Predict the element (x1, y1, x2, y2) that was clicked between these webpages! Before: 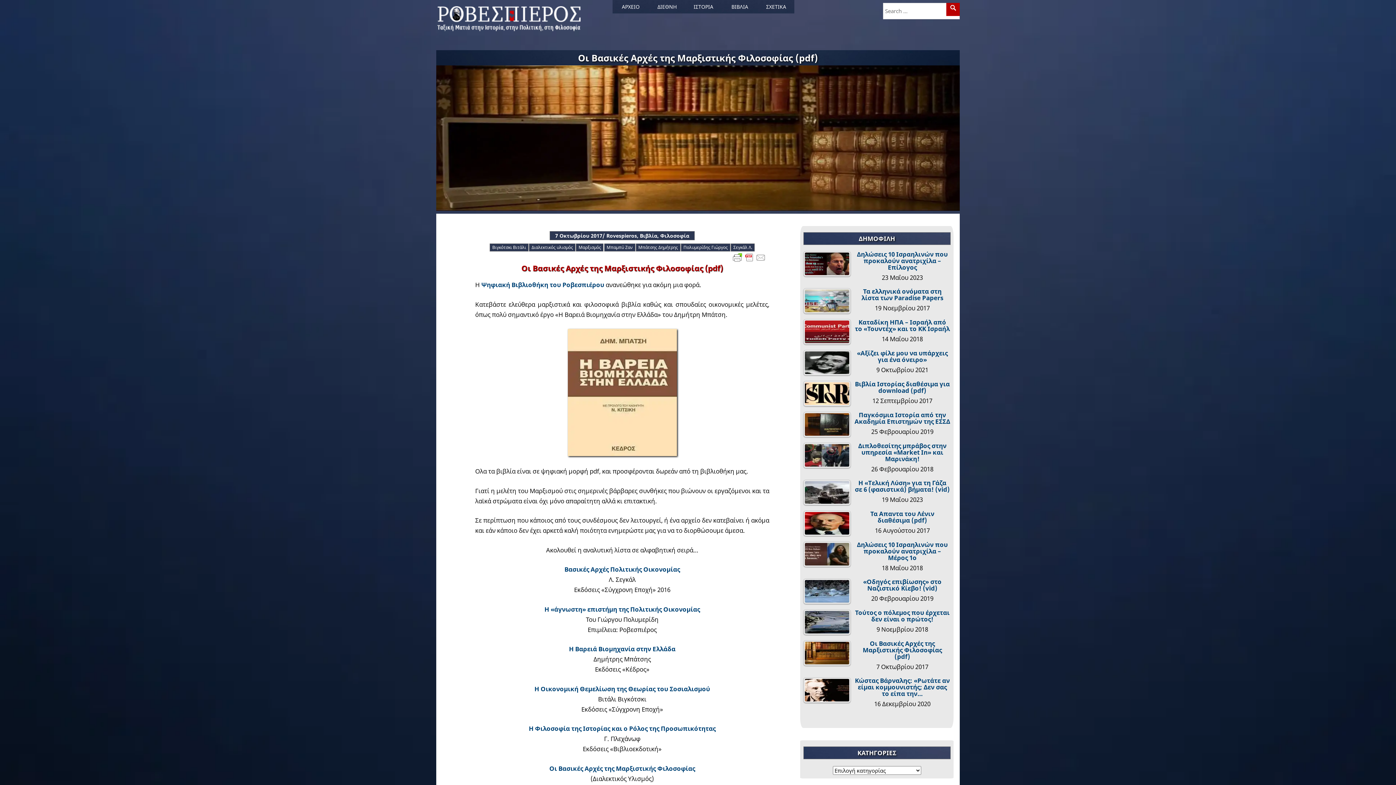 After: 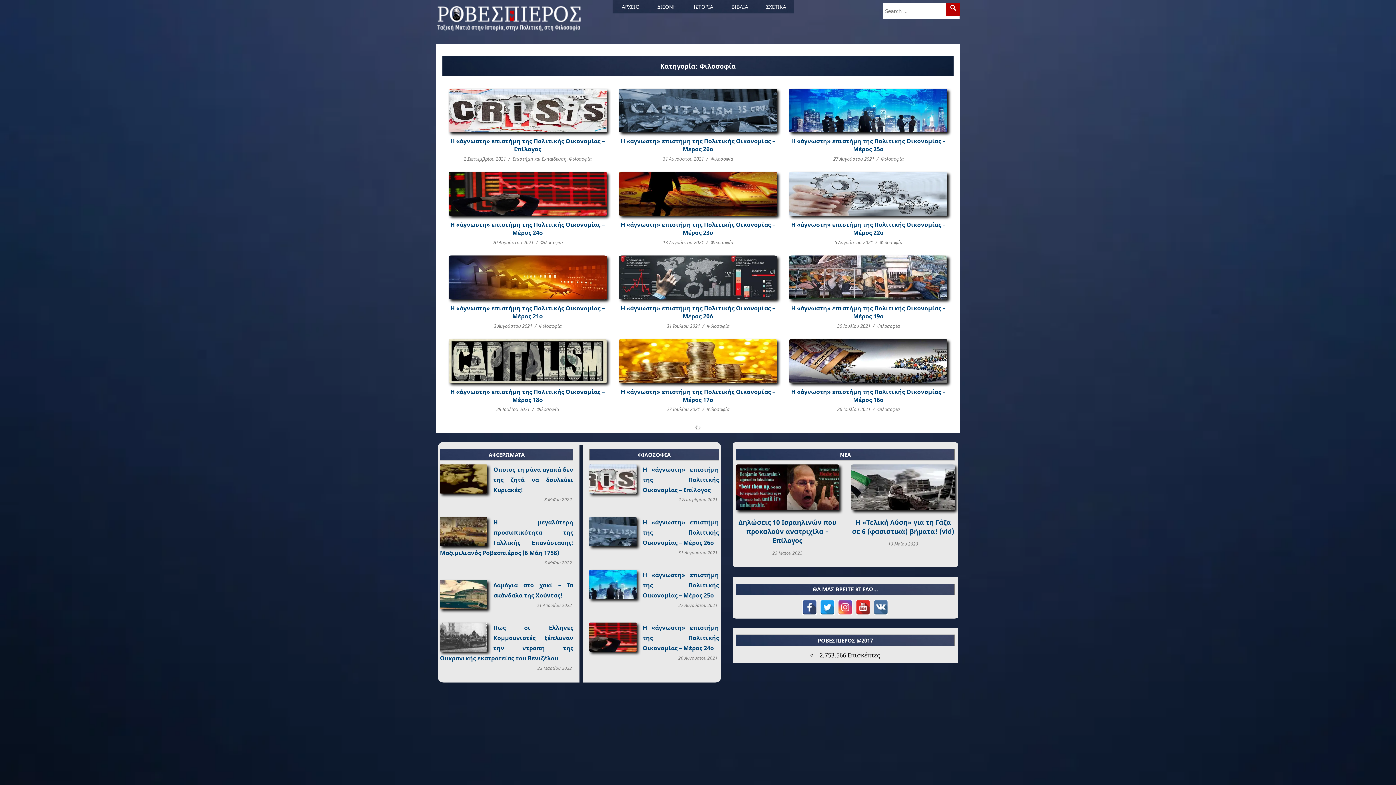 Action: label: Φιλοσοφία bbox: (660, 232, 689, 239)